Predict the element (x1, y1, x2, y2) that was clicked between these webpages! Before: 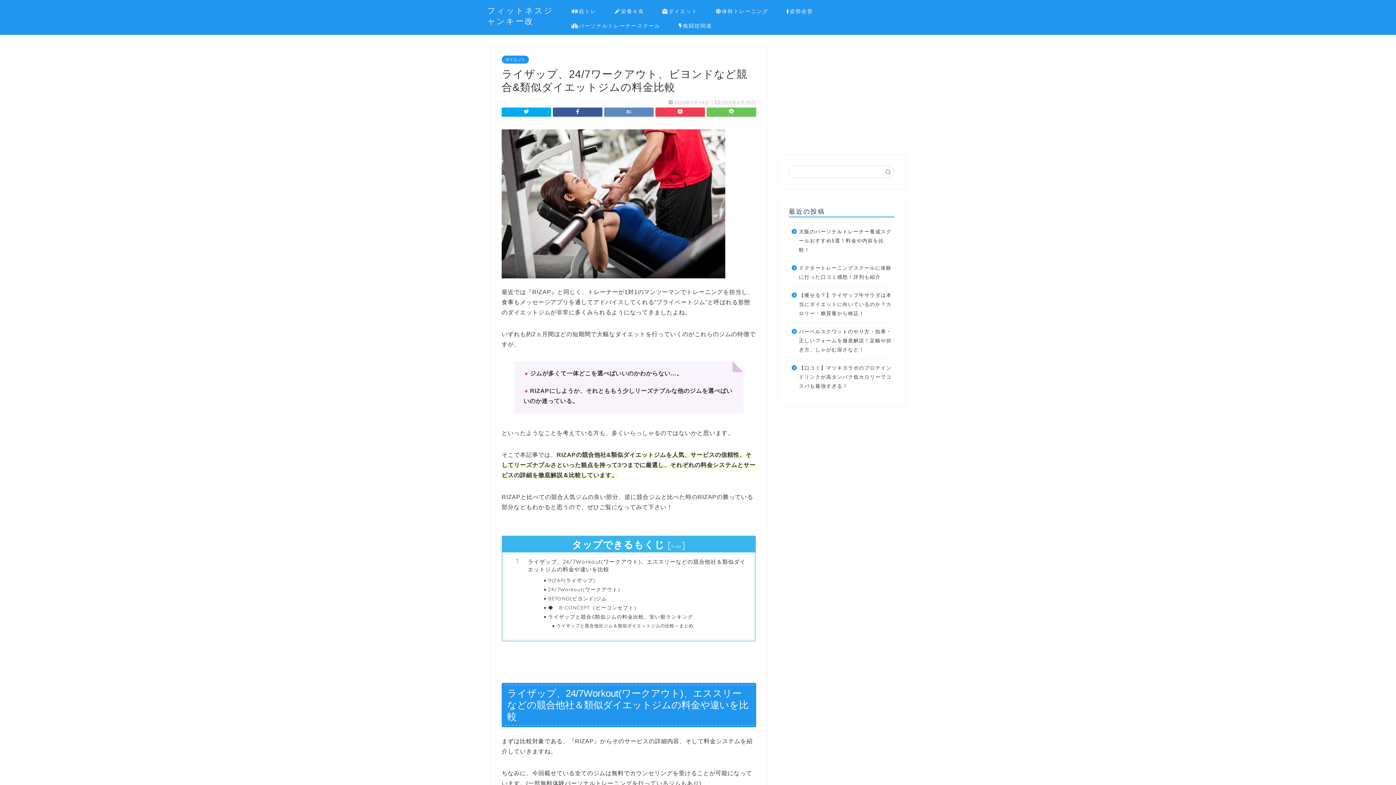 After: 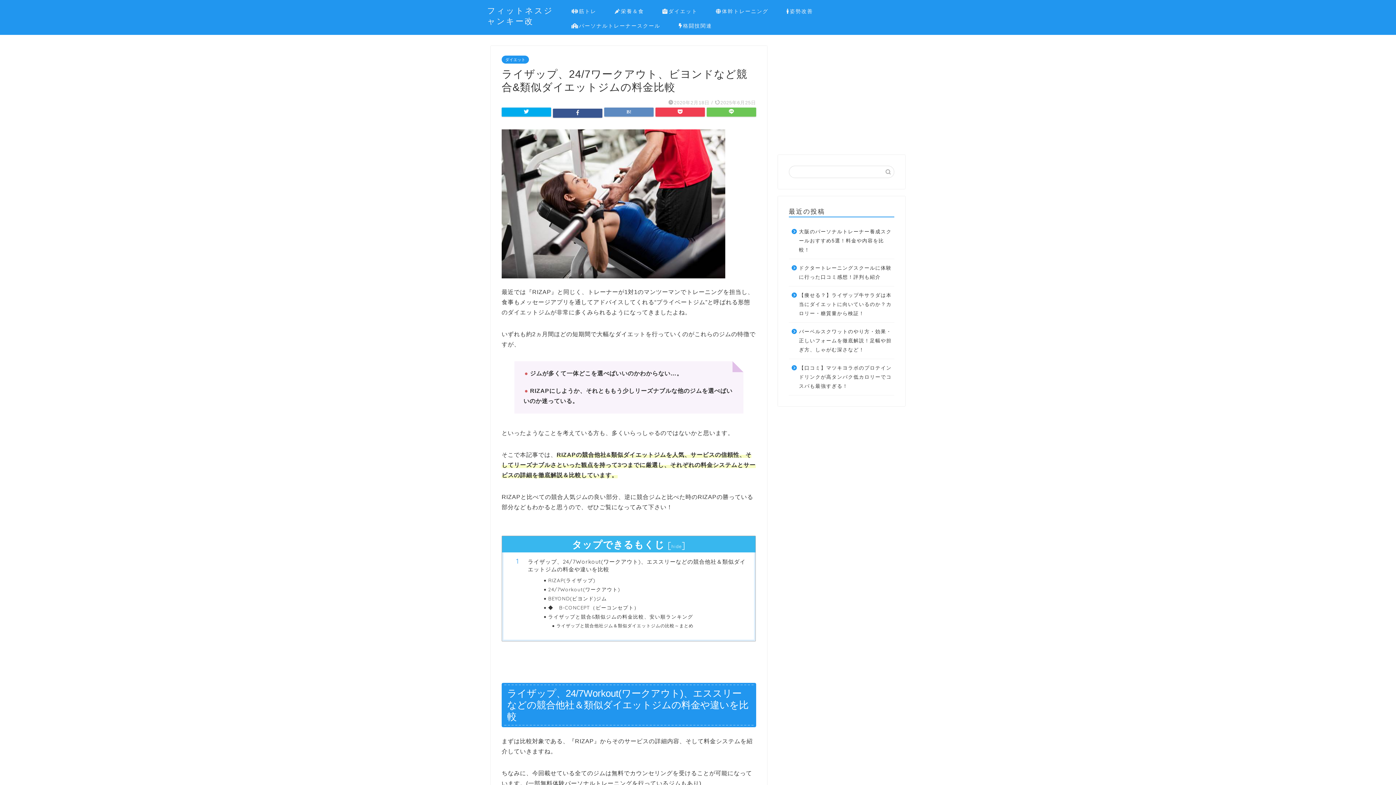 Action: bbox: (553, 107, 602, 116)